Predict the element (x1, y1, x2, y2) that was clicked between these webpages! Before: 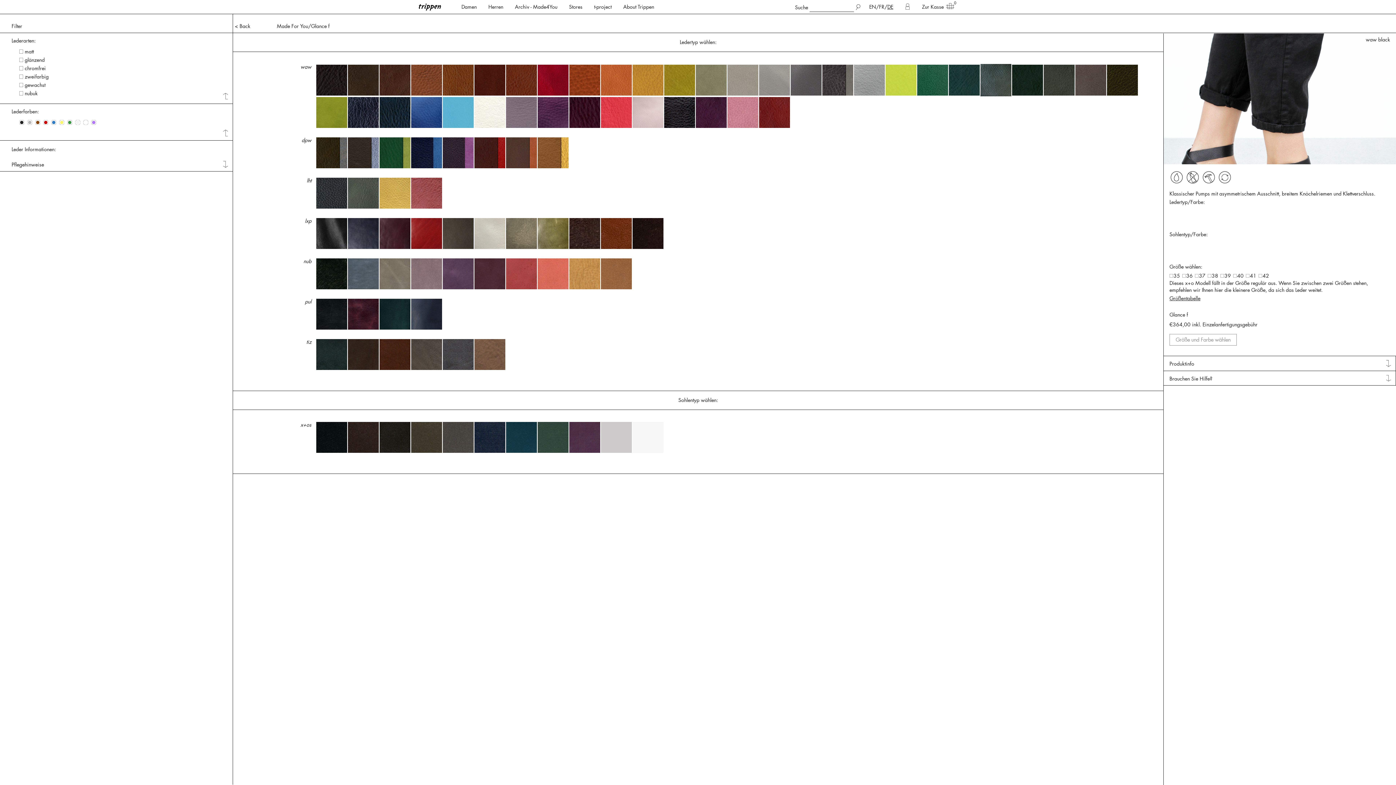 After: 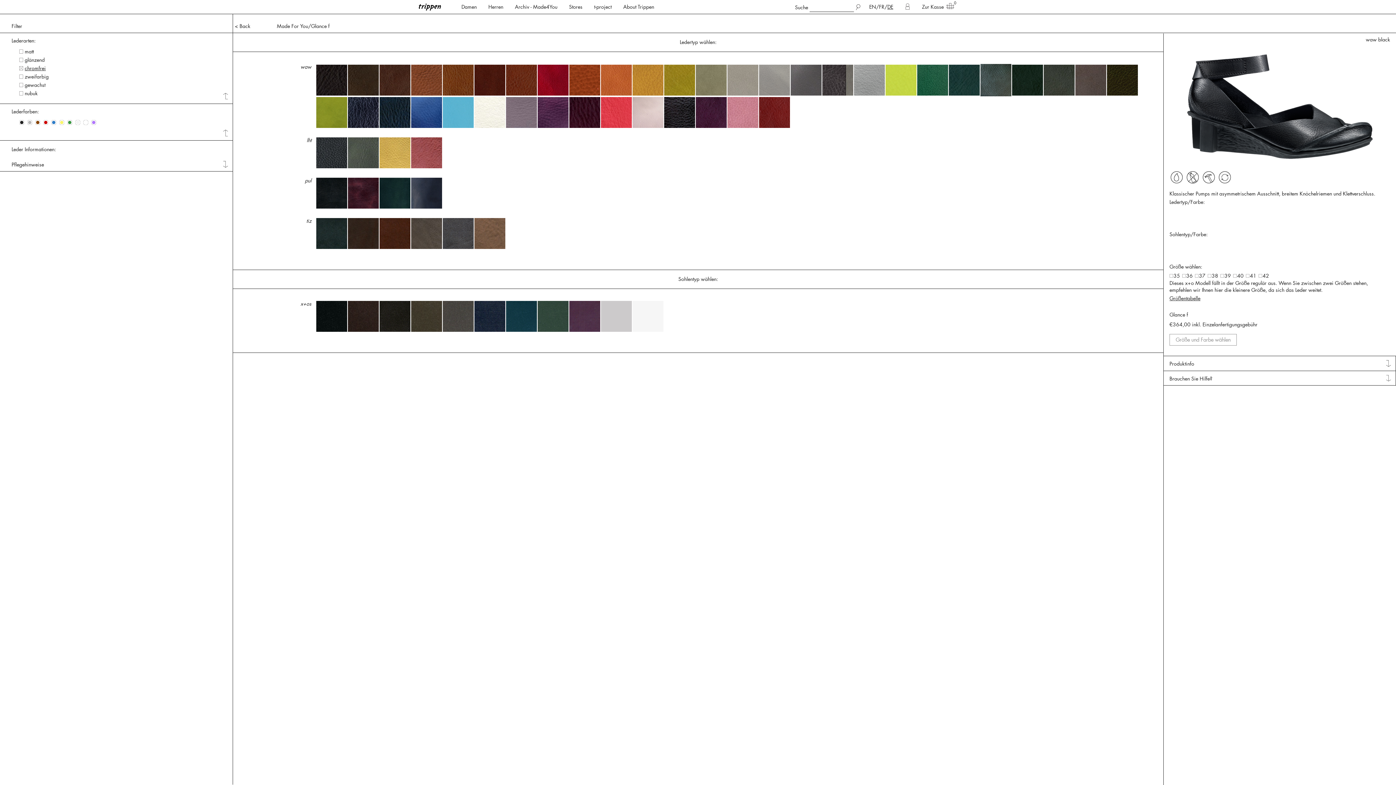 Action: label:  chromfrei bbox: (19, 64, 45, 71)